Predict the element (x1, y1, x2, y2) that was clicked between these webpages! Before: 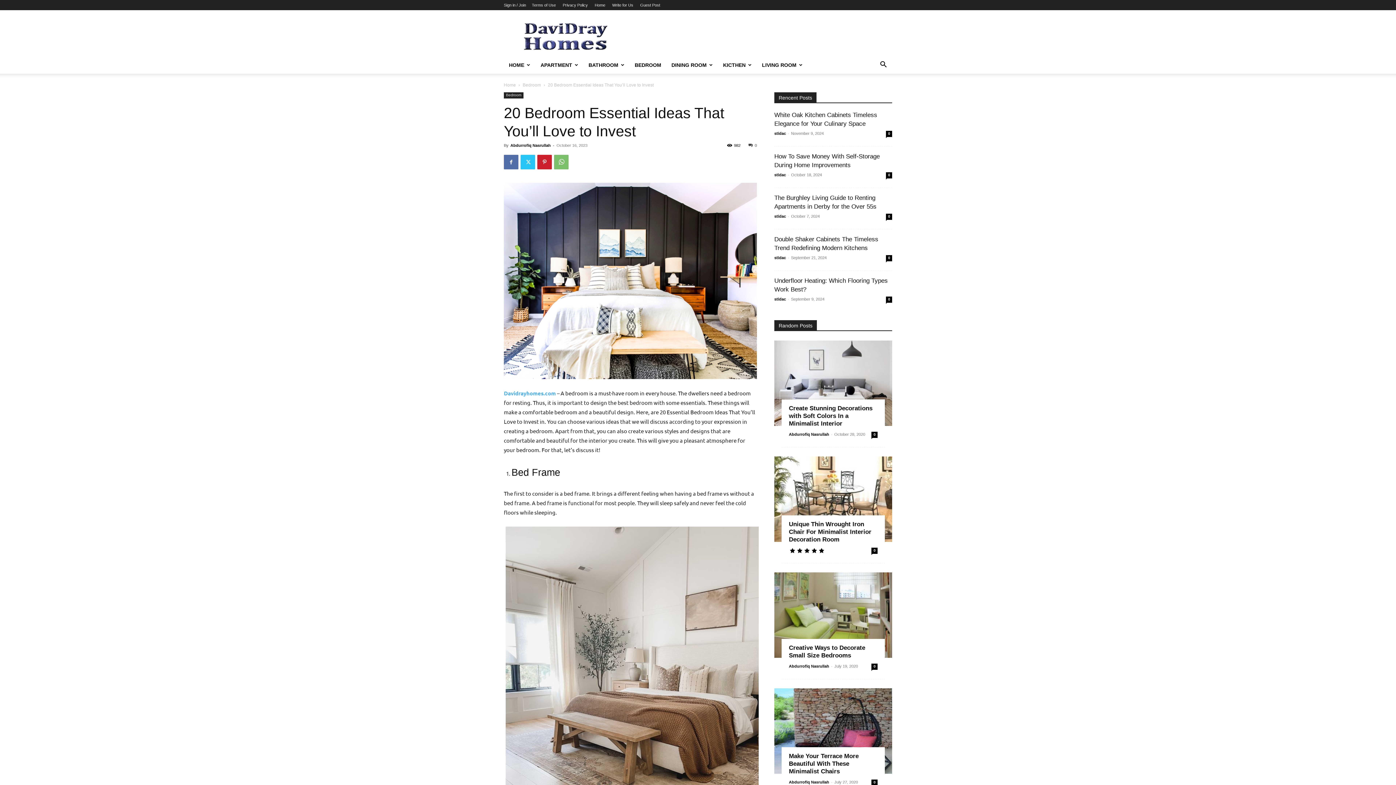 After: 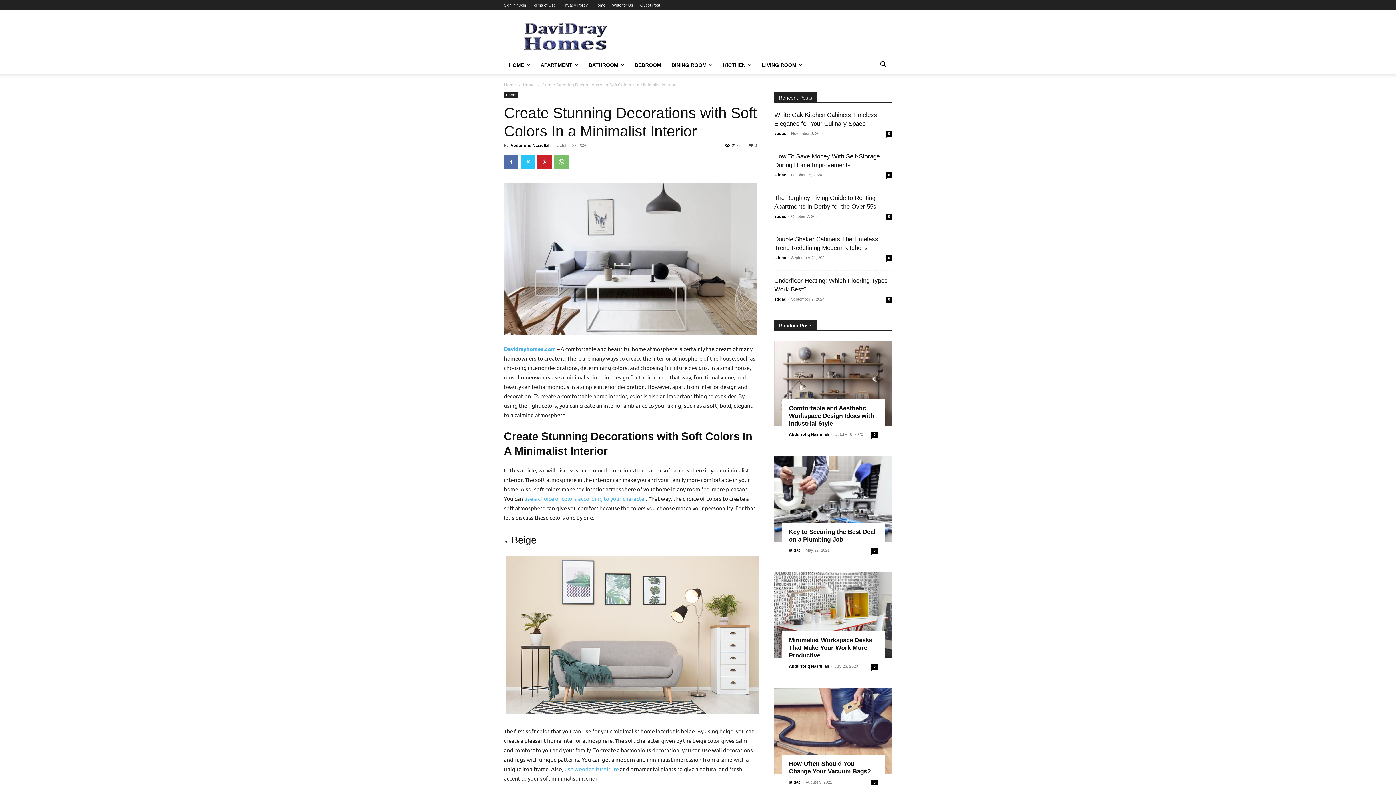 Action: bbox: (789, 405, 872, 427) label: Create Stunning Decorations with Soft Colors In a Minimalist Interior